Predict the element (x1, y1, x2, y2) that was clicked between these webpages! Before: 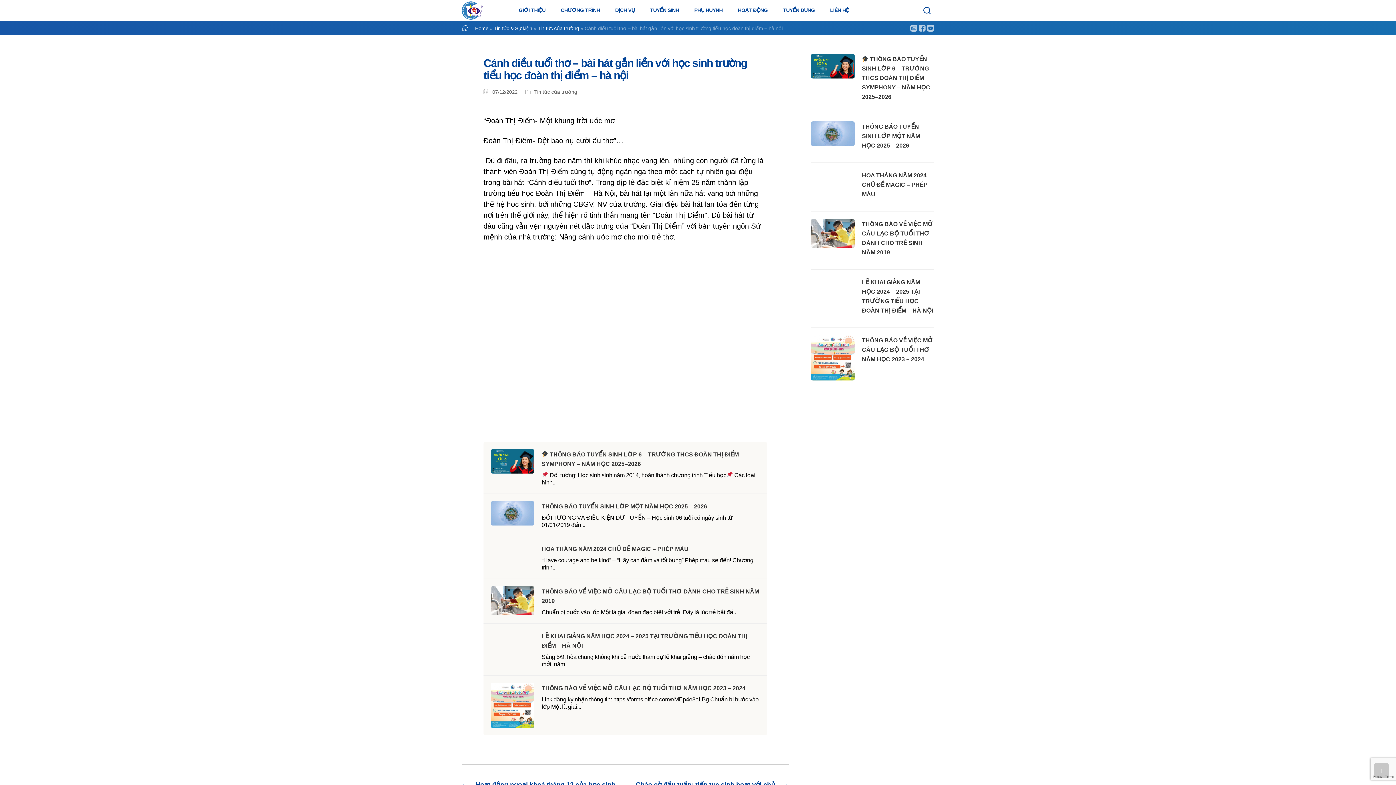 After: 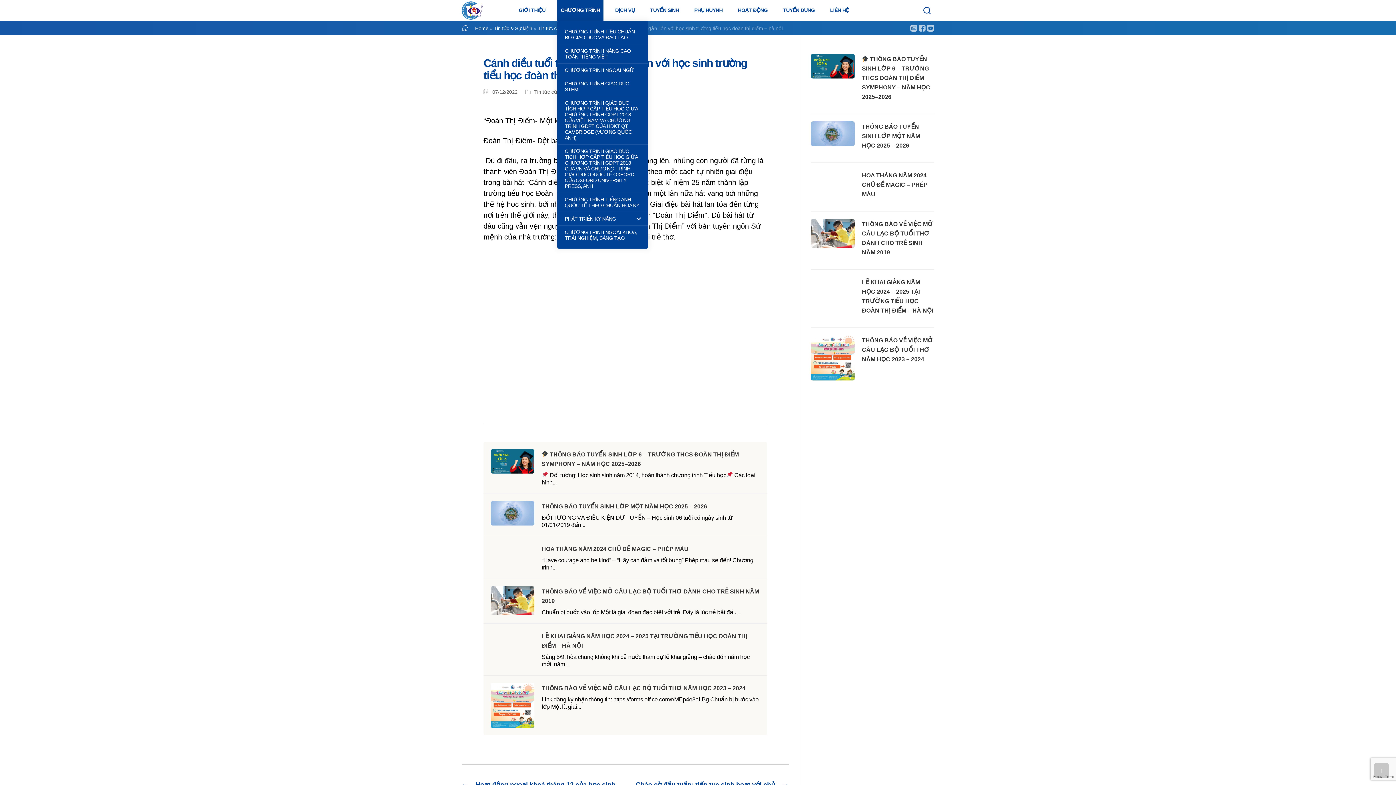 Action: label: CHƯƠNG TRÌNH bbox: (557, 7, 603, 18)